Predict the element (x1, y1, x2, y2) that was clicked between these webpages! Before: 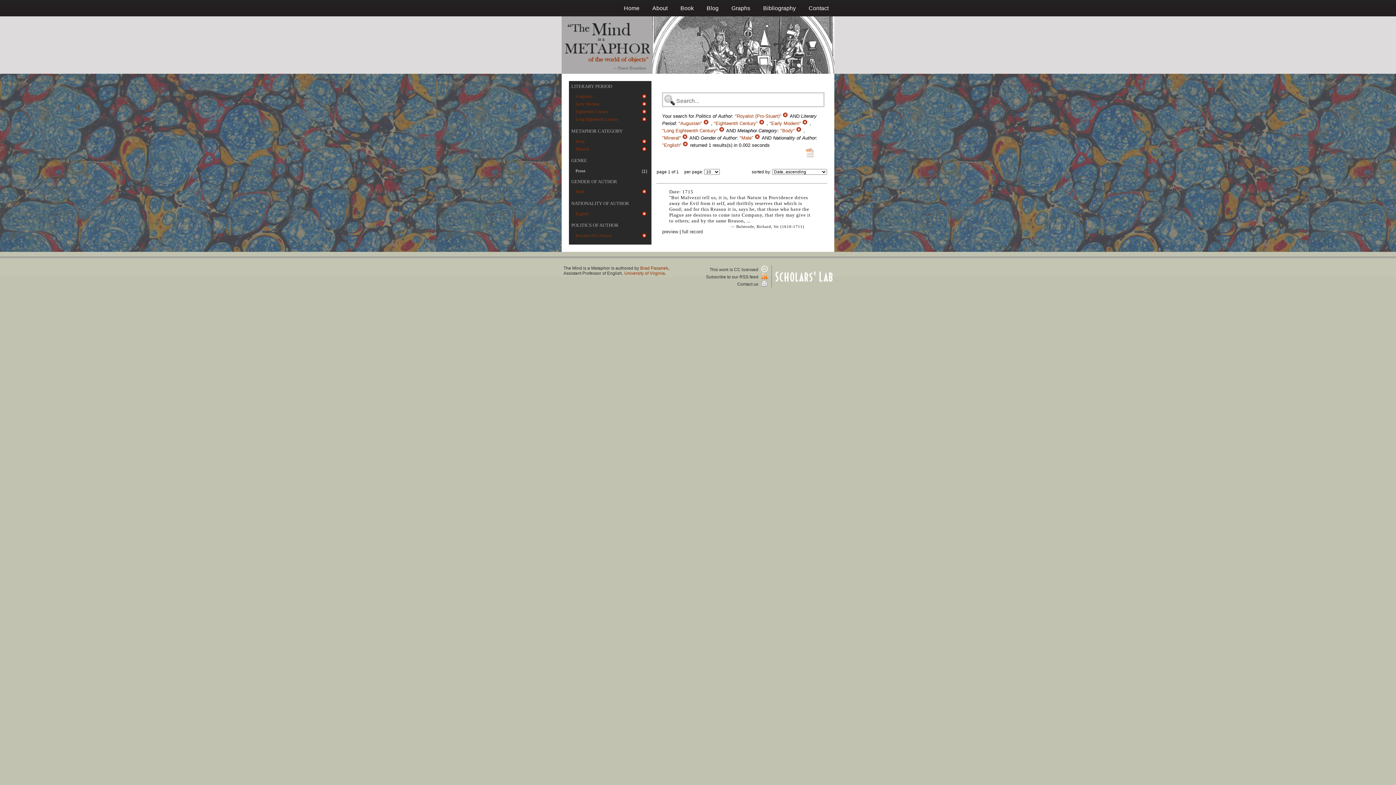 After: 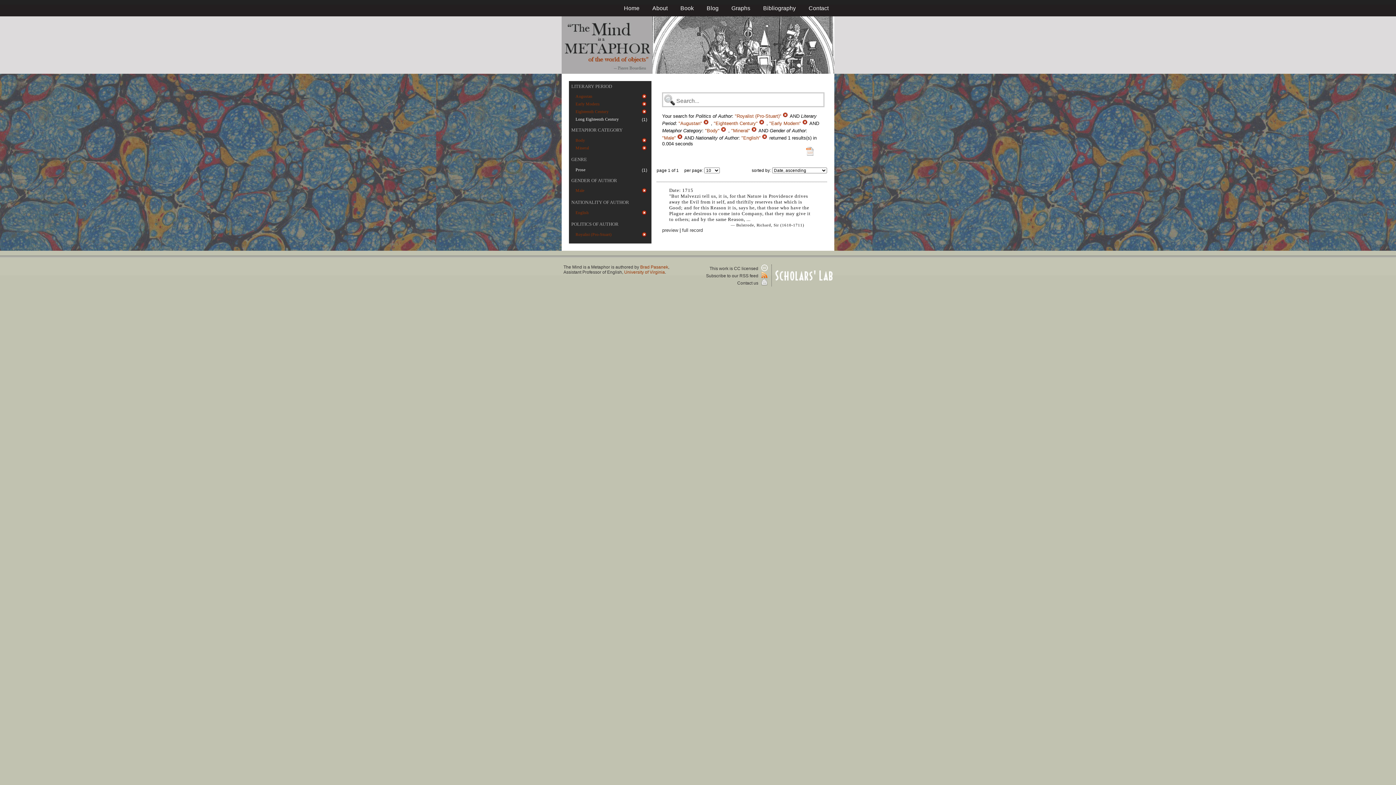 Action: bbox: (641, 118, 647, 122)